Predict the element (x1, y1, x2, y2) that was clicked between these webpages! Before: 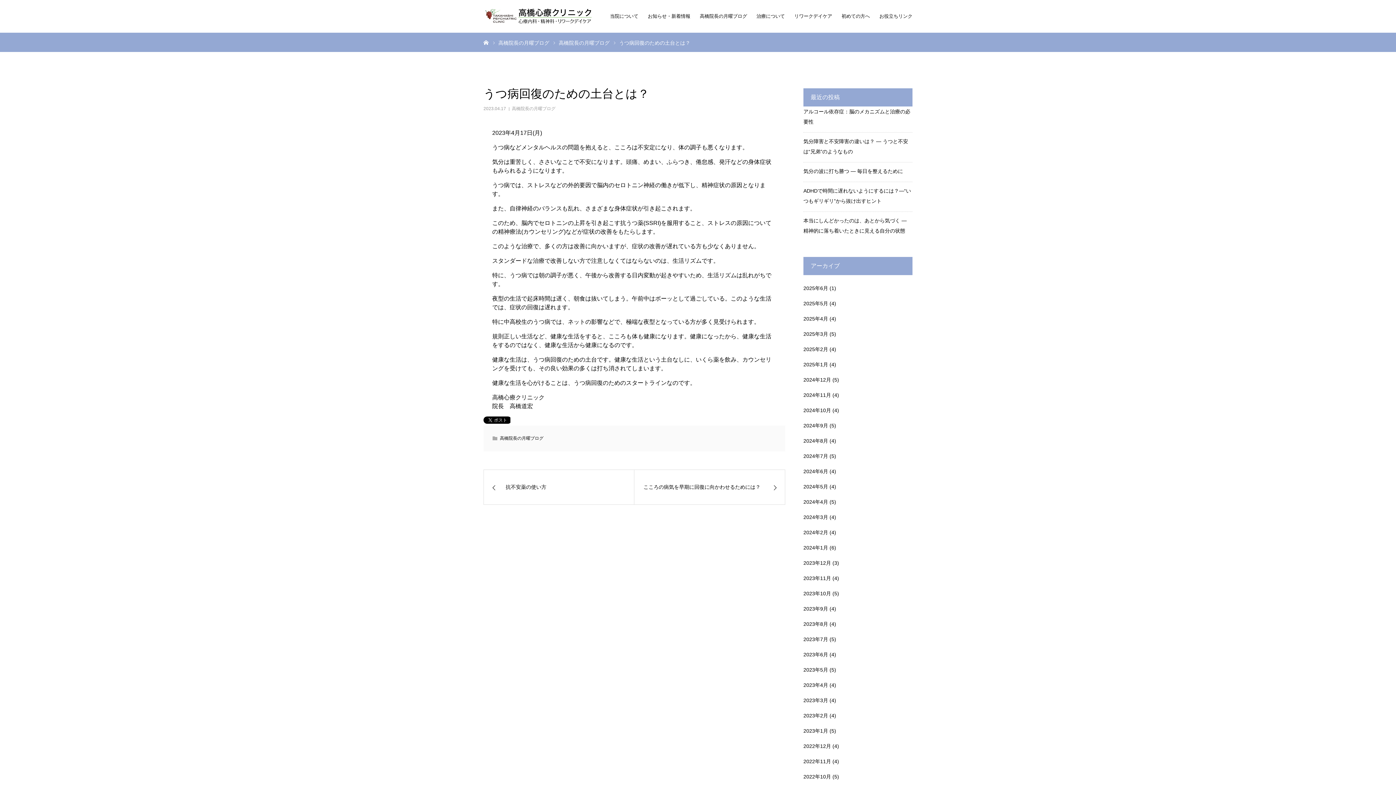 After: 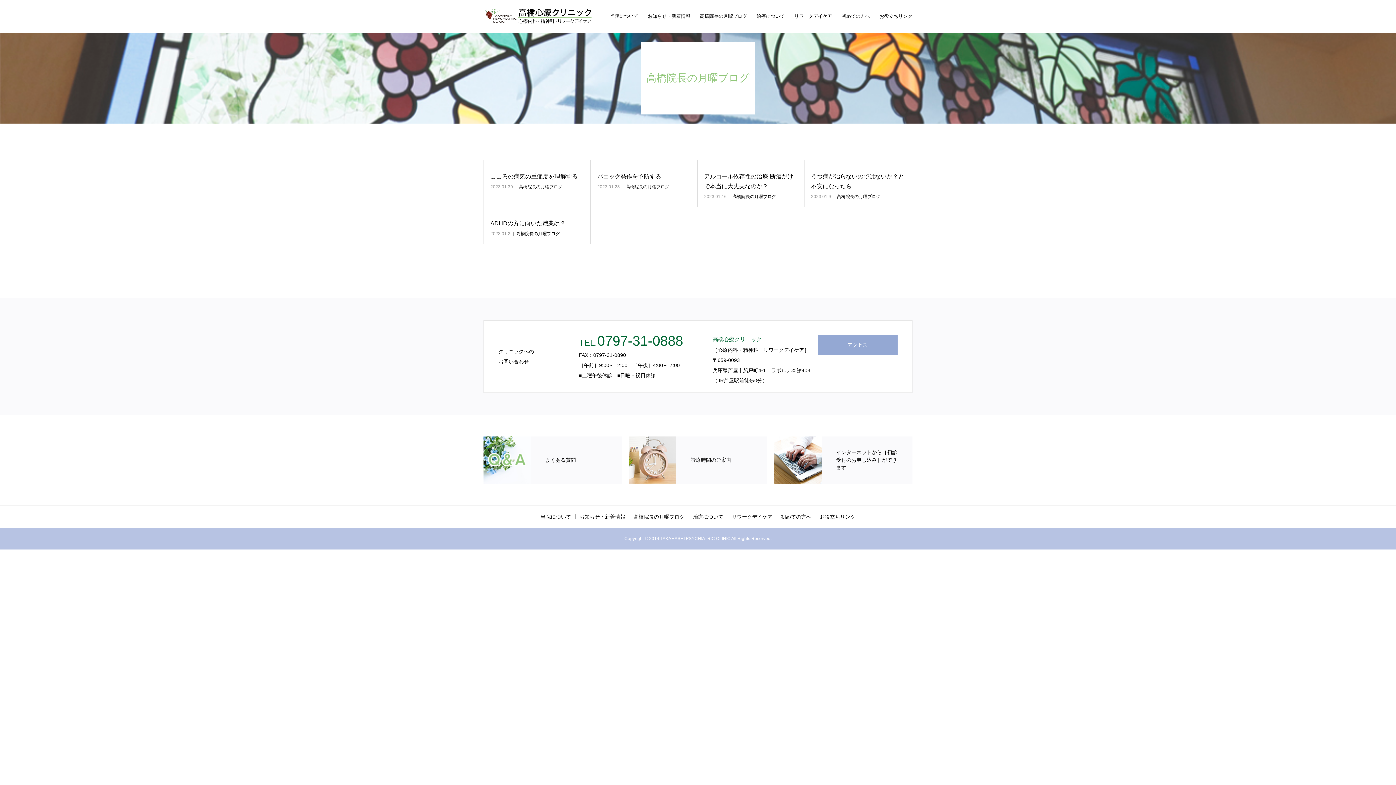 Action: label: 2023年1月 bbox: (803, 728, 828, 734)